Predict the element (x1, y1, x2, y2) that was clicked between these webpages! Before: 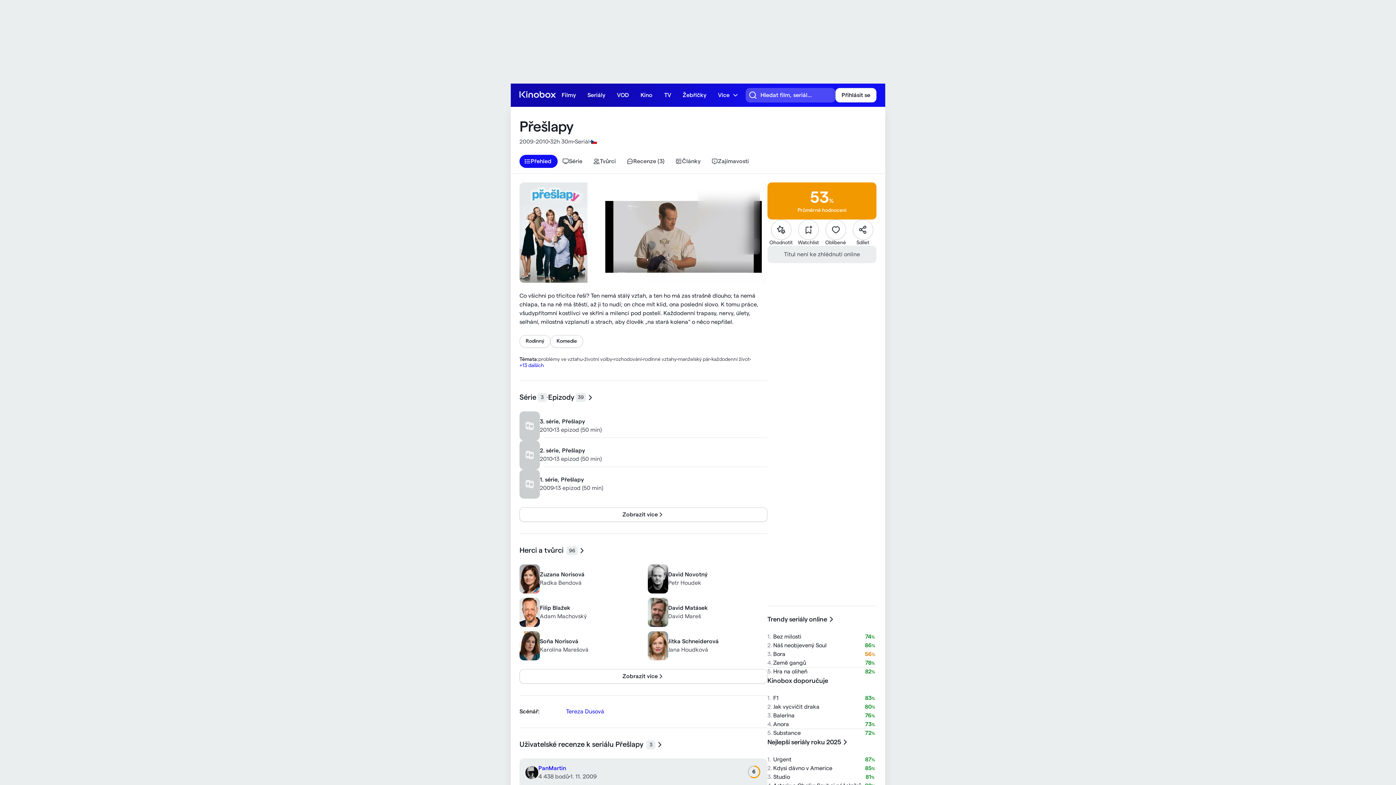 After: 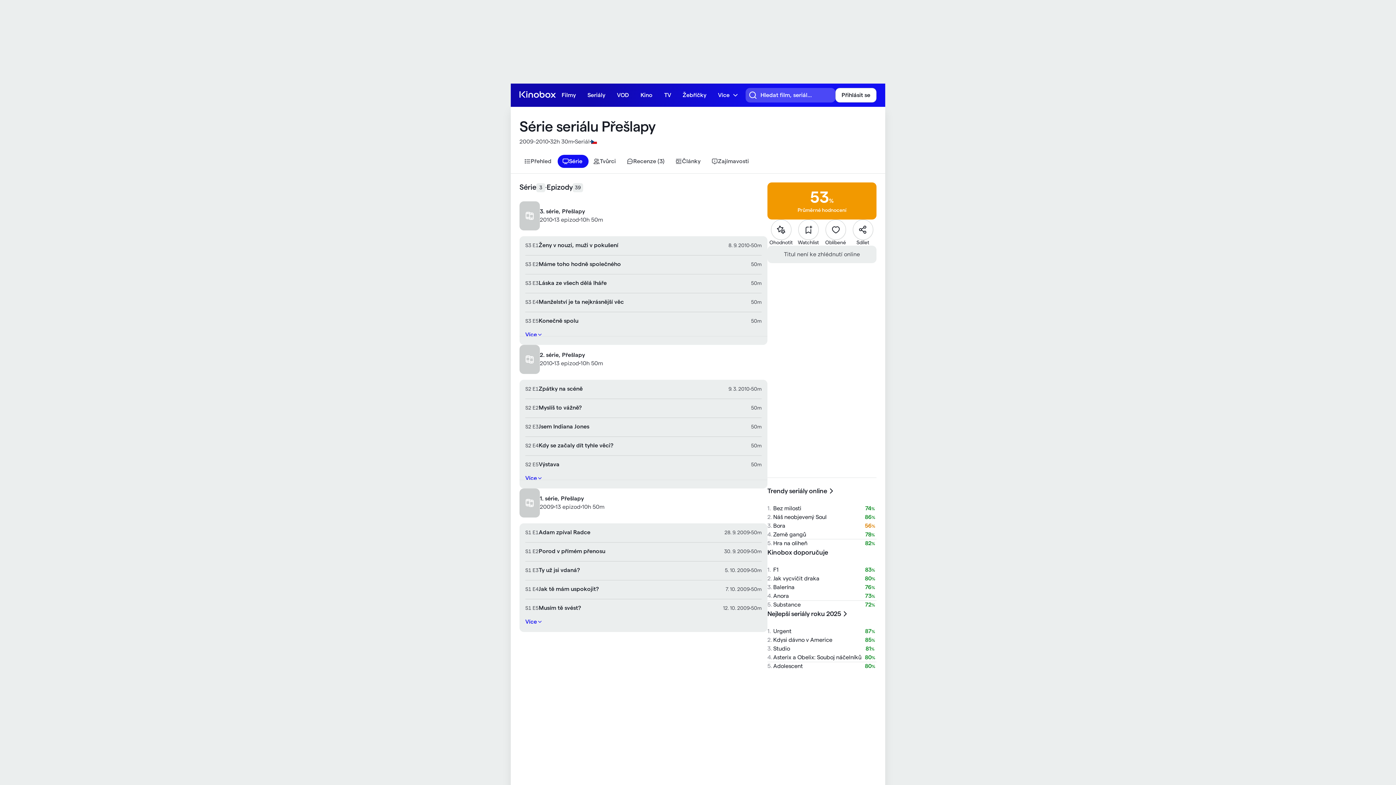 Action: label: Série
3
•
Epizody
39 bbox: (519, 395, 594, 401)